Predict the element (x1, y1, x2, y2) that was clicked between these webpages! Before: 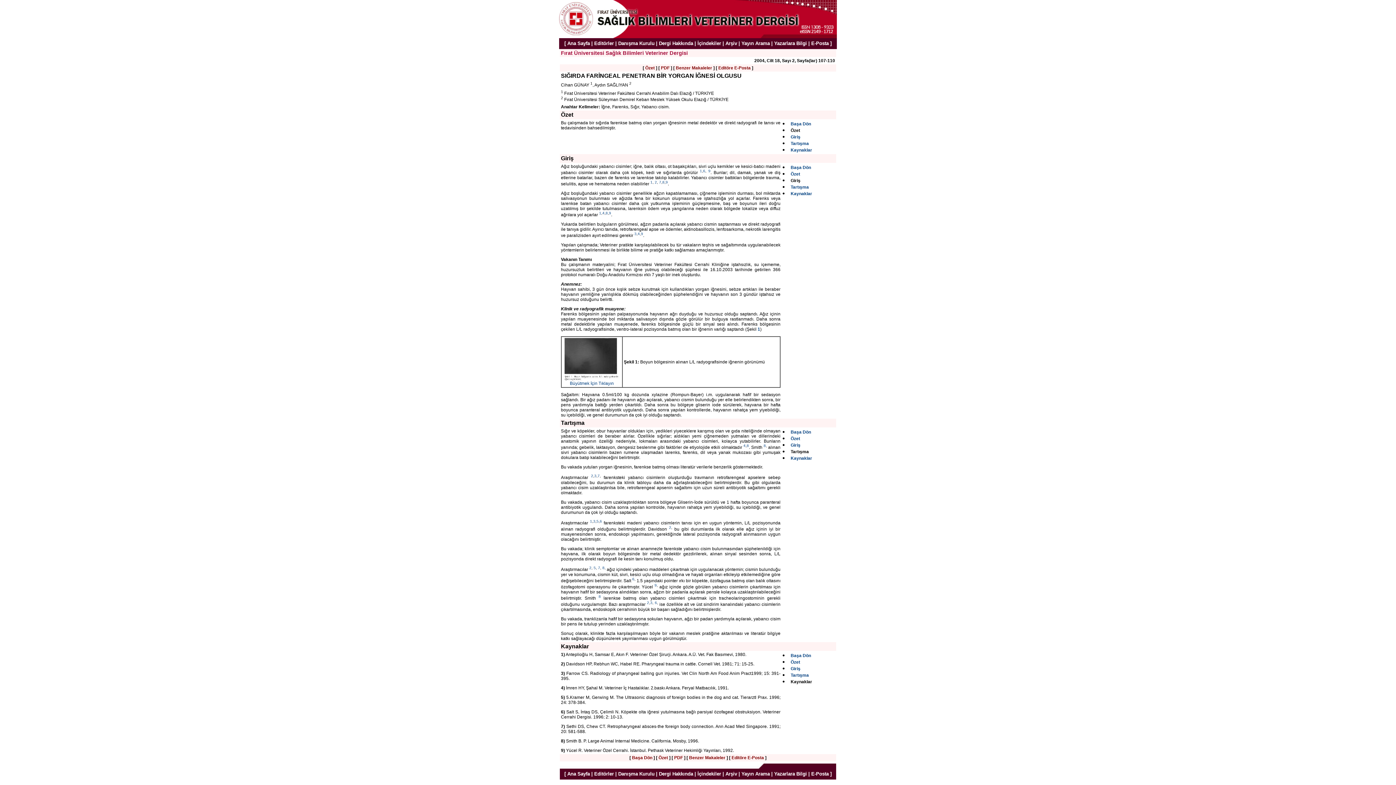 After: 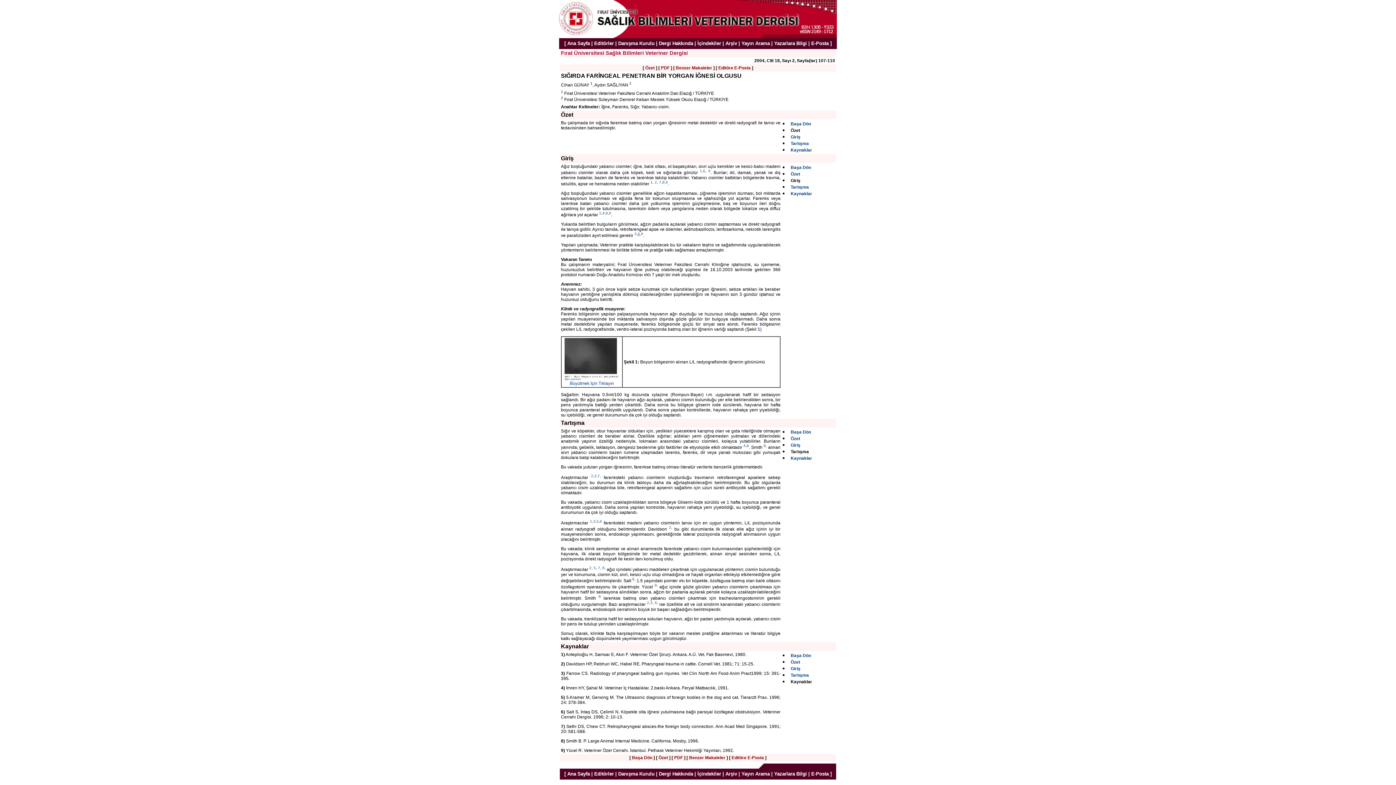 Action: bbox: (637, 232, 640, 236) label: 4